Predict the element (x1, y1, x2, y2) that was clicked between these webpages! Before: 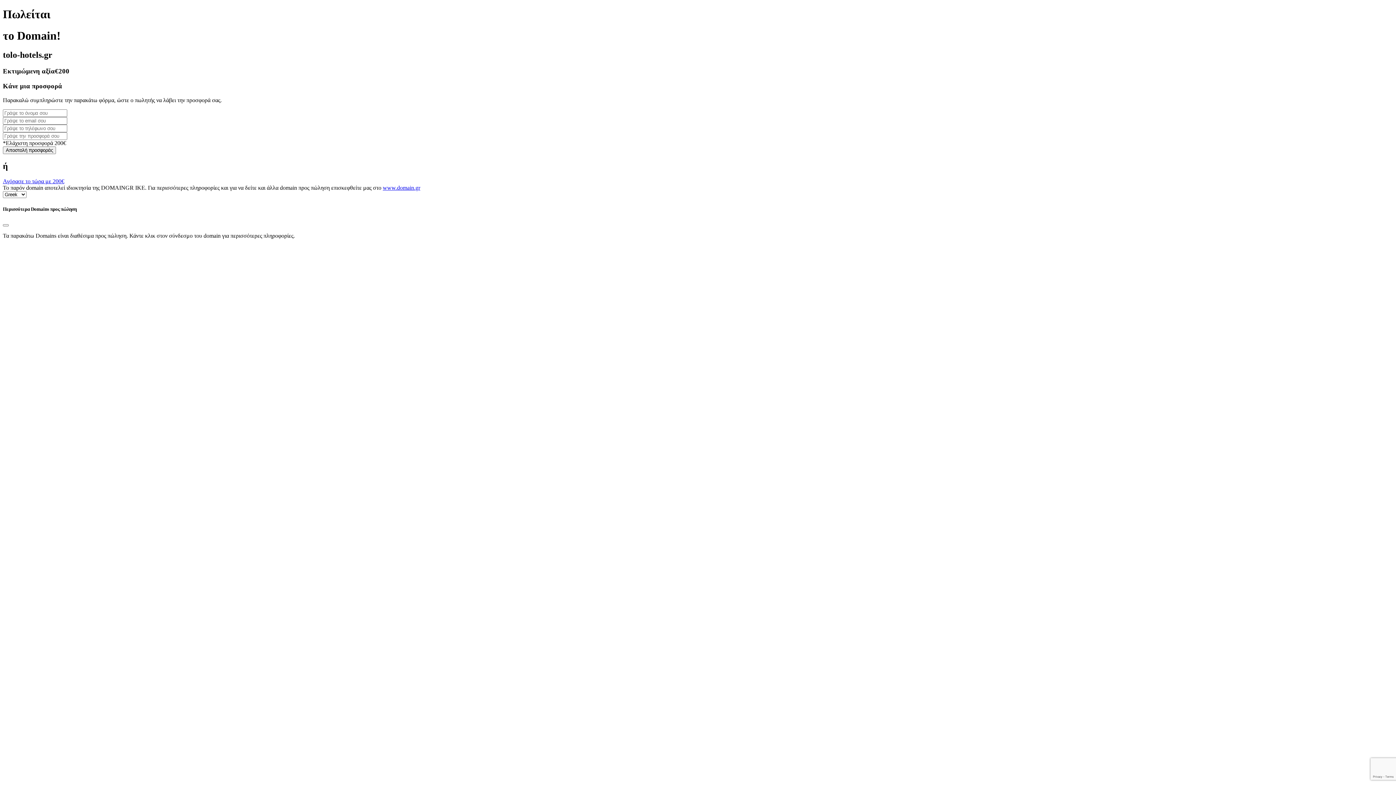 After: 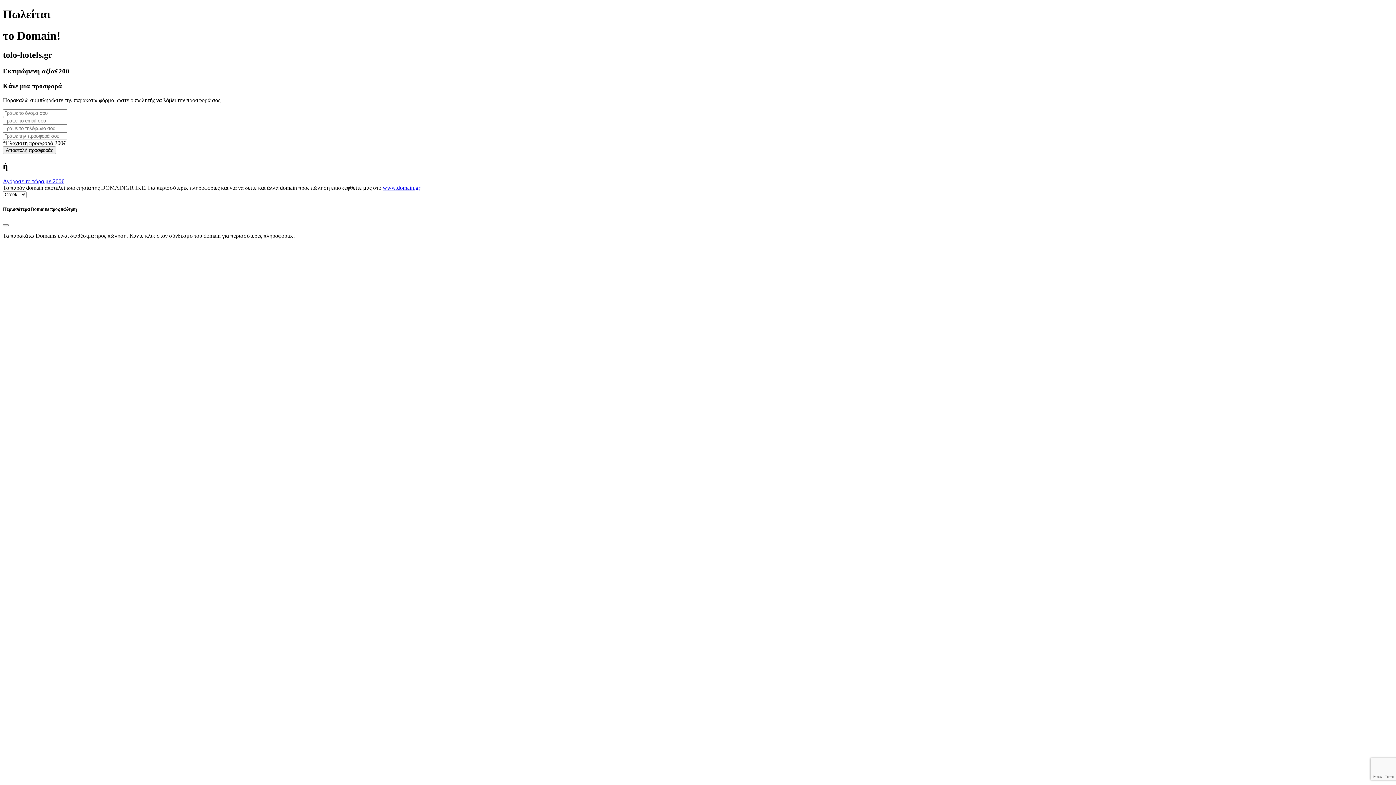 Action: label: www.domain.gr bbox: (382, 184, 420, 191)